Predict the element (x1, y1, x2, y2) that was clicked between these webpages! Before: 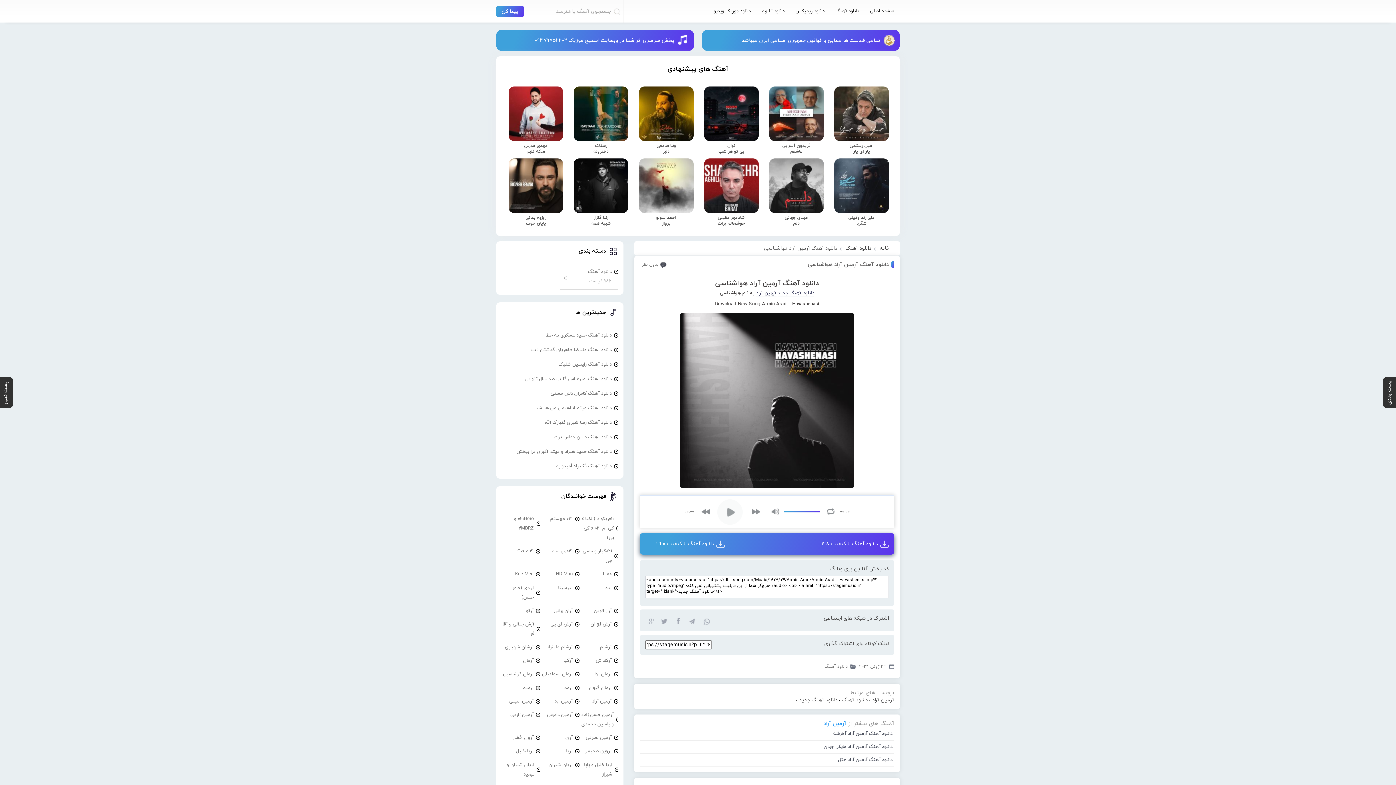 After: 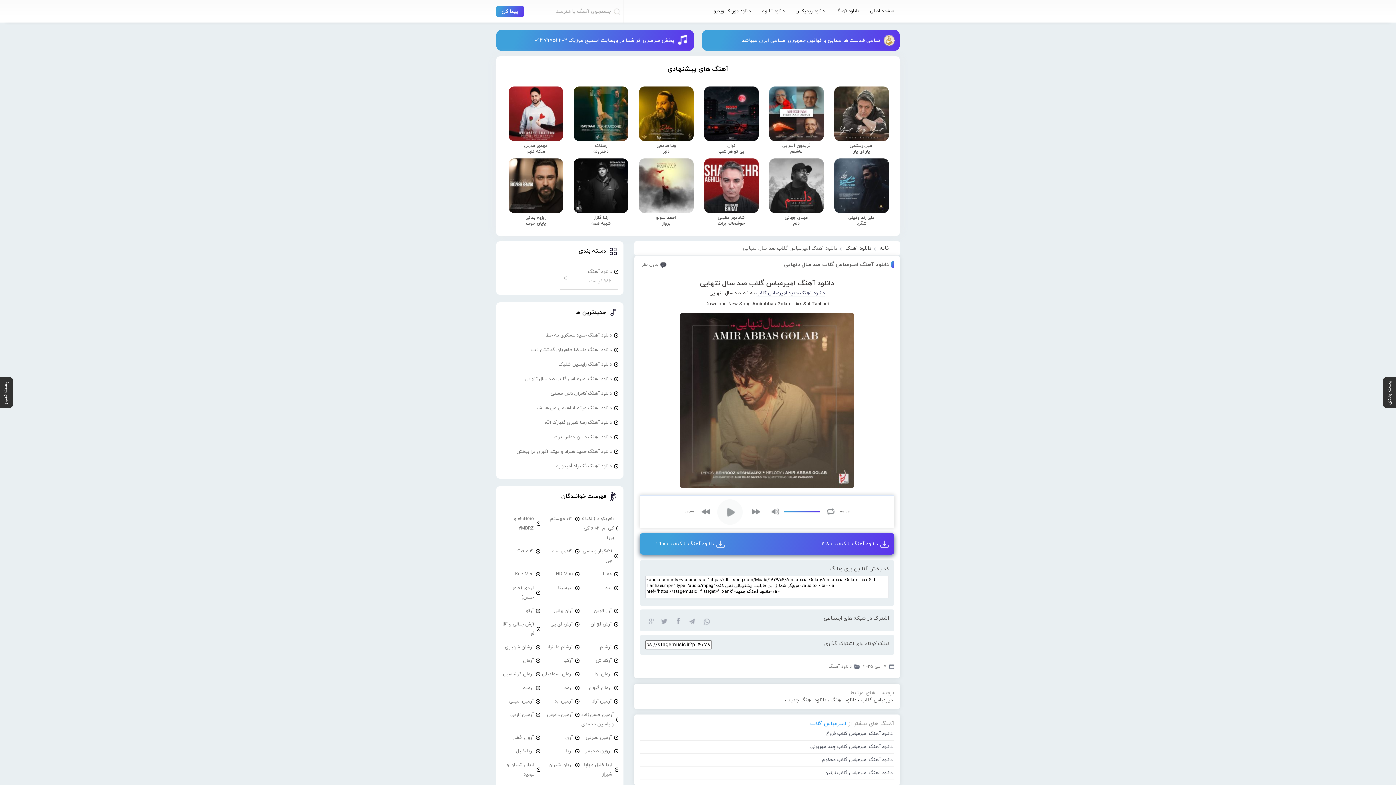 Action: bbox: (501, 374, 618, 384) label: دانلود آهنگ امیرعباس گلاب صد سال تنهایی